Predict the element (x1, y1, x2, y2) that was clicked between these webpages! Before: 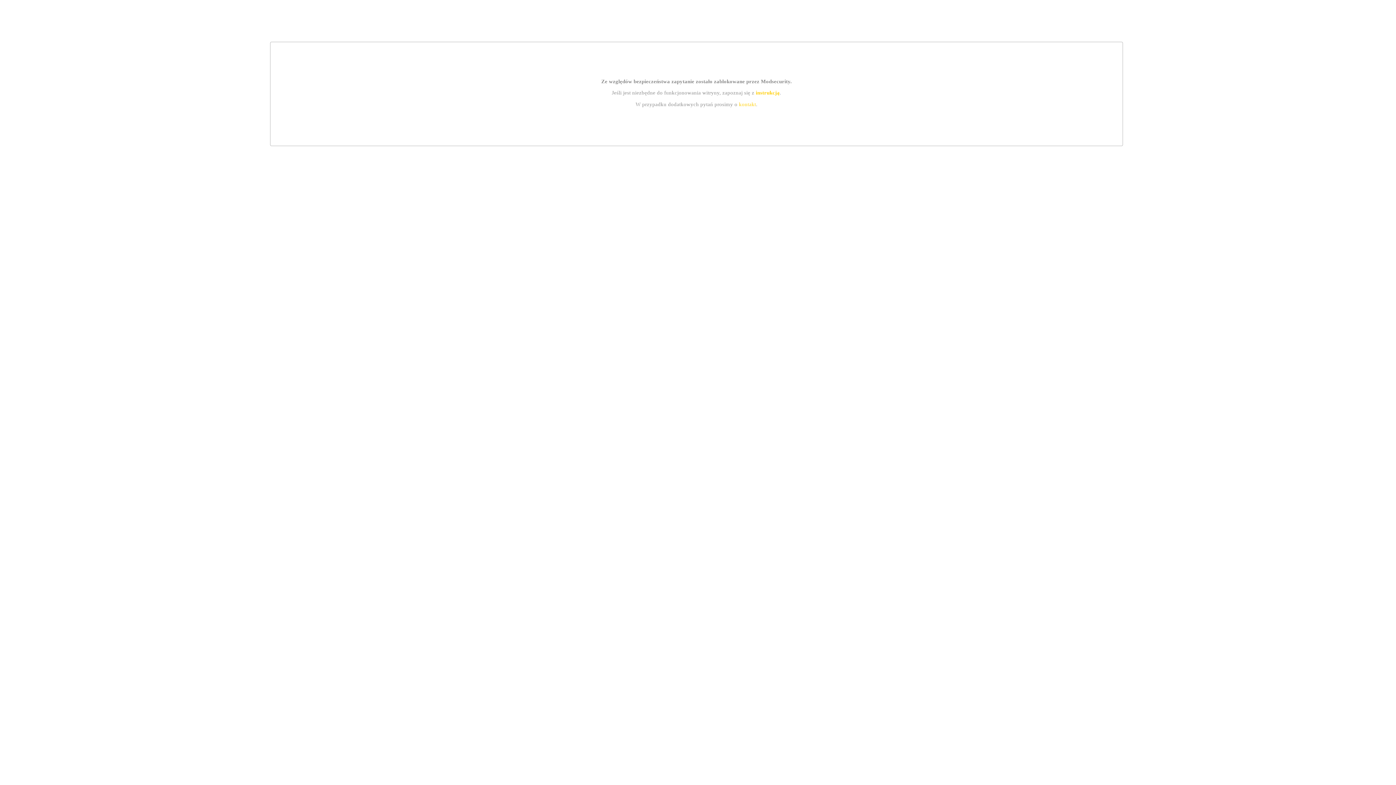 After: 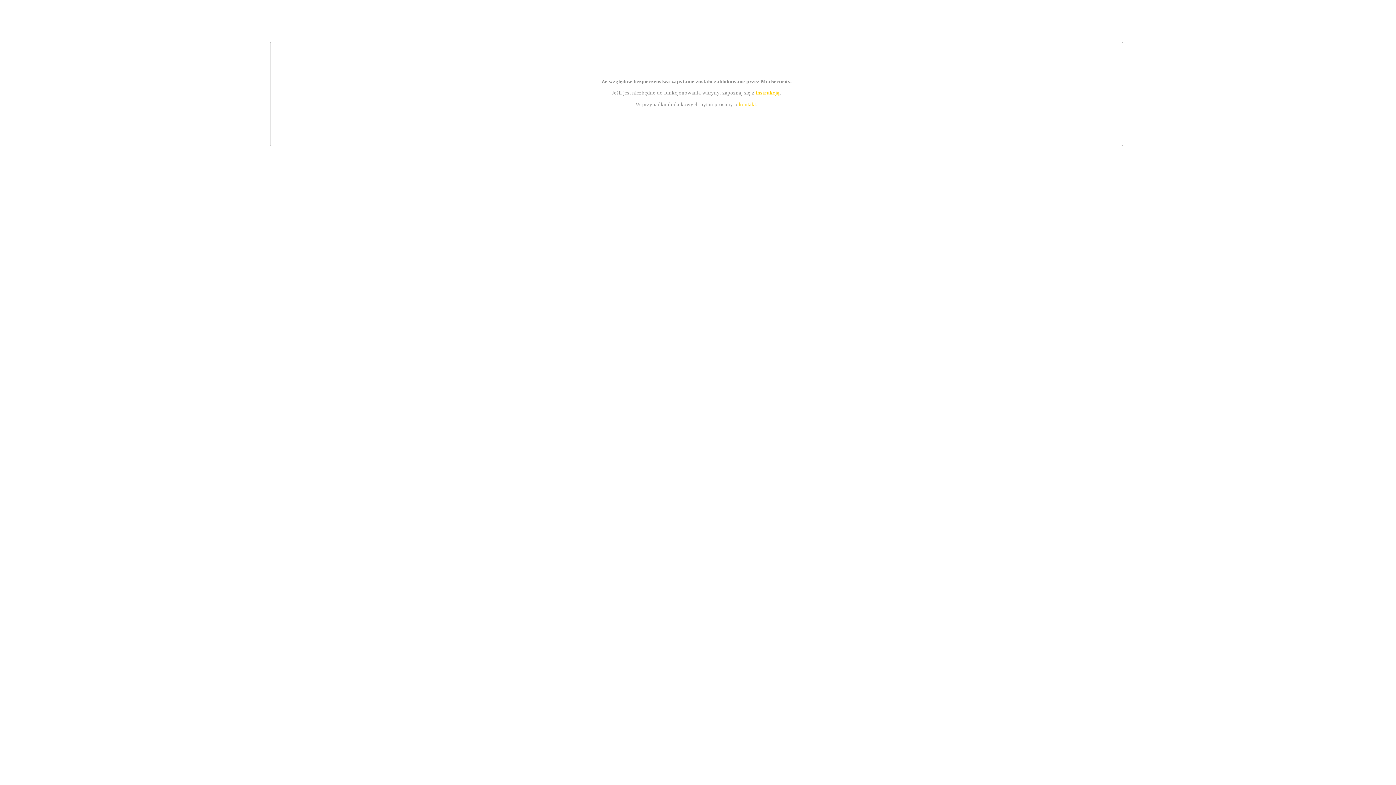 Action: bbox: (755, 89, 779, 95) label: instrukcją